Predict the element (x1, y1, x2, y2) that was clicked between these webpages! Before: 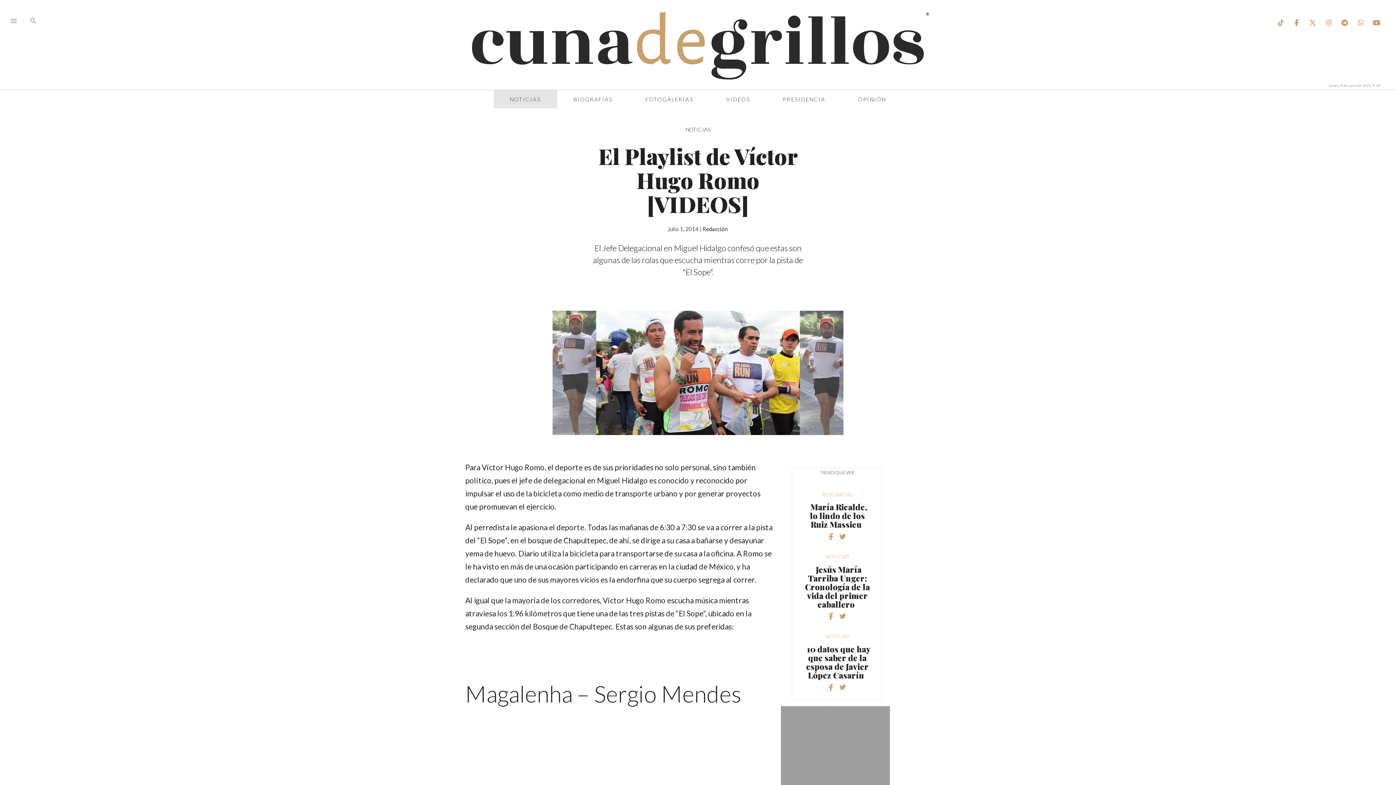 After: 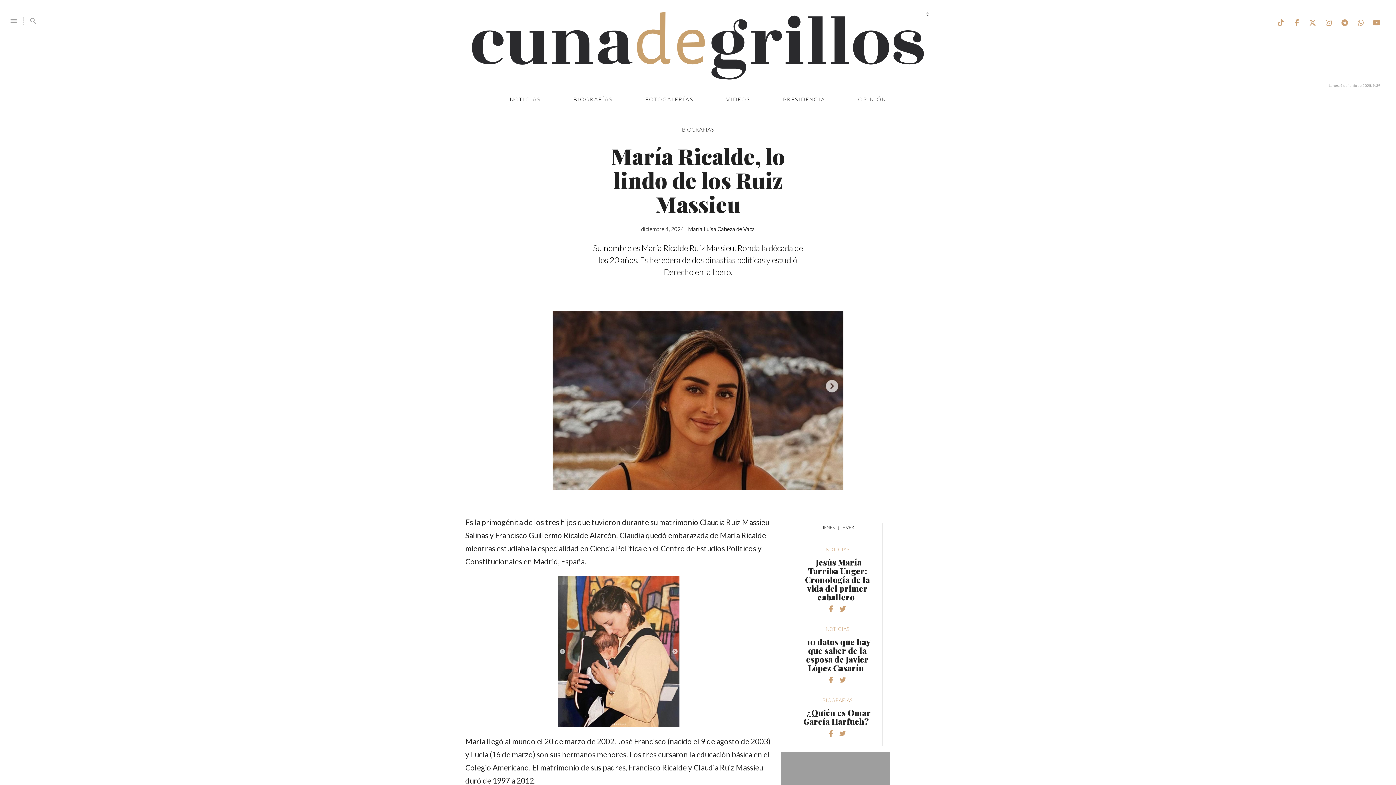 Action: bbox: (808, 499, 867, 532) label: María Ricalde, lo lindo de los Ruiz Massieu